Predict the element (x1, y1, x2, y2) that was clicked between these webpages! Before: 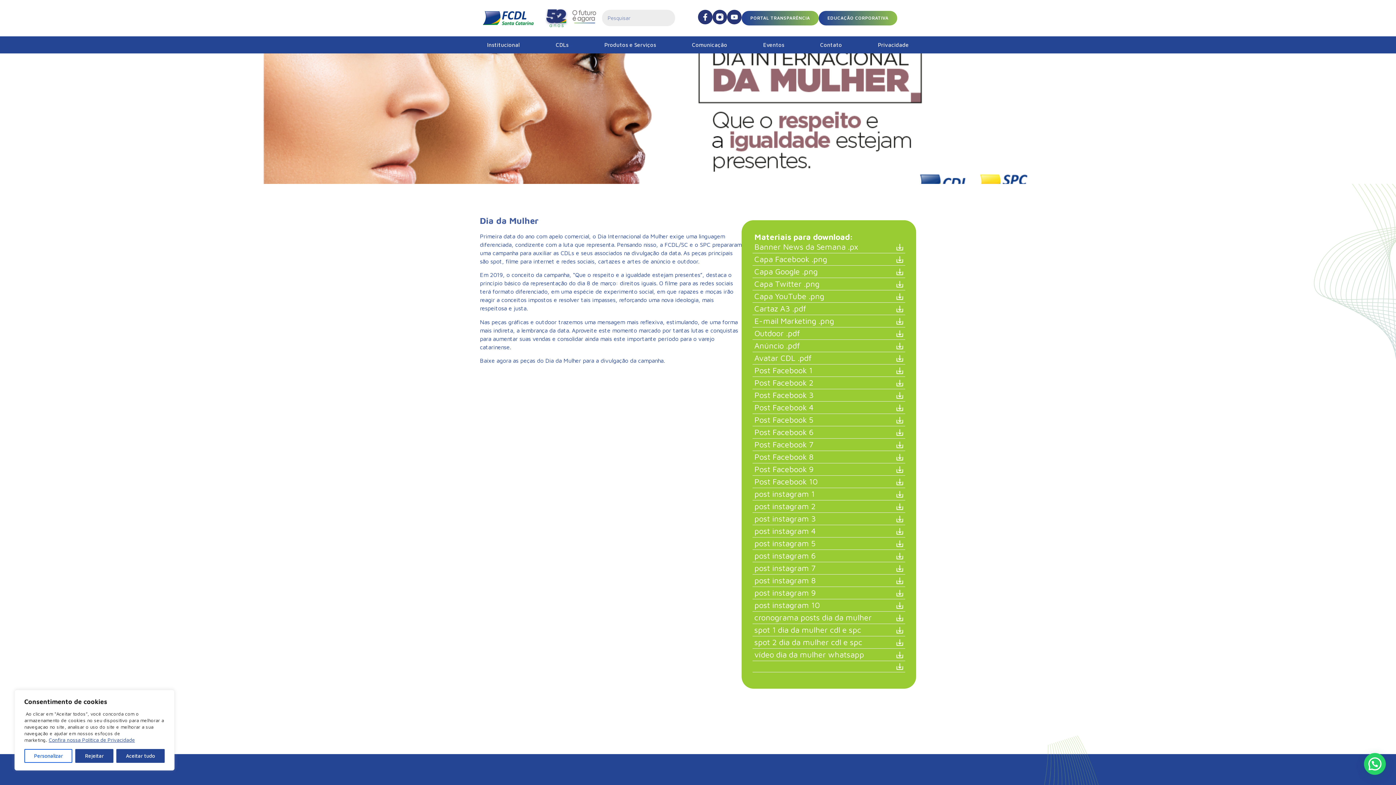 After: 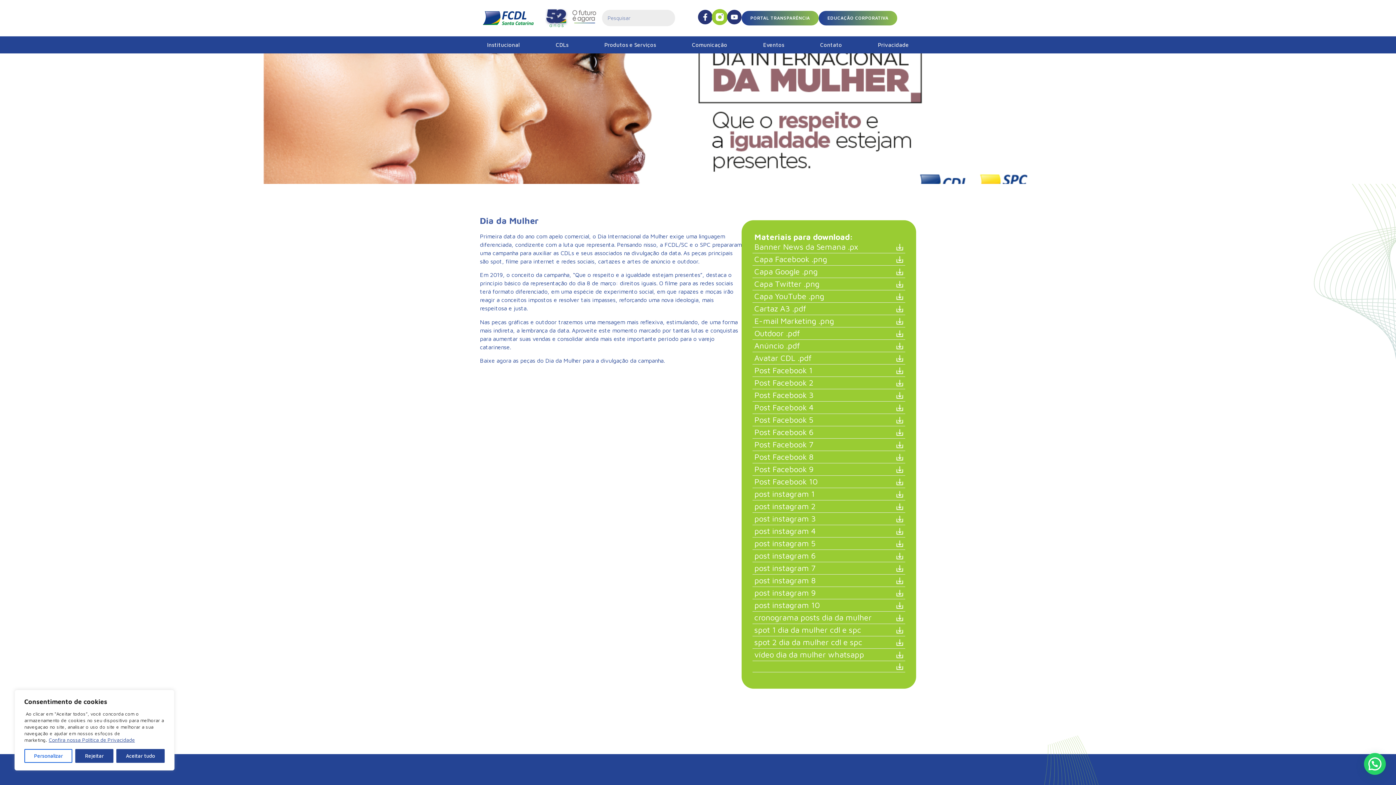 Action: bbox: (712, 9, 727, 24)